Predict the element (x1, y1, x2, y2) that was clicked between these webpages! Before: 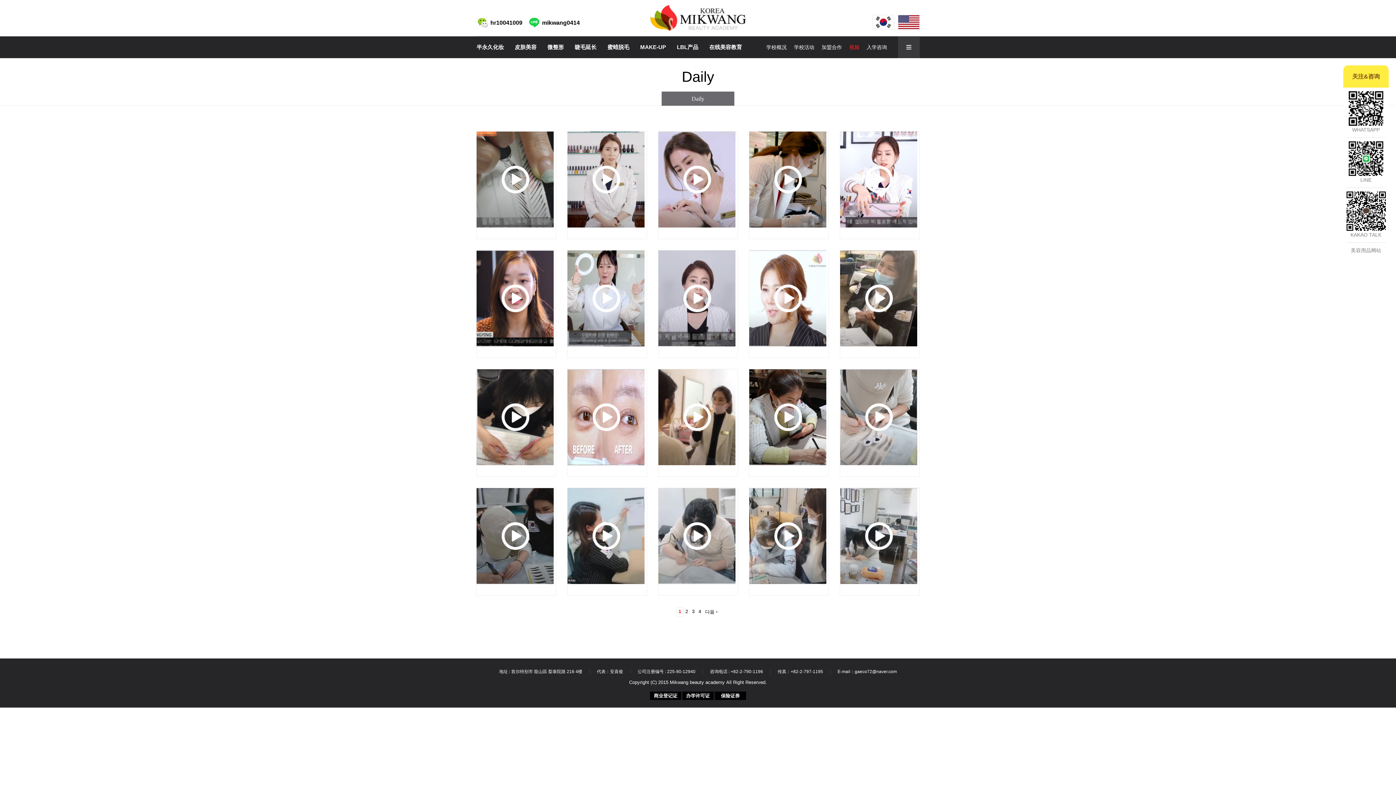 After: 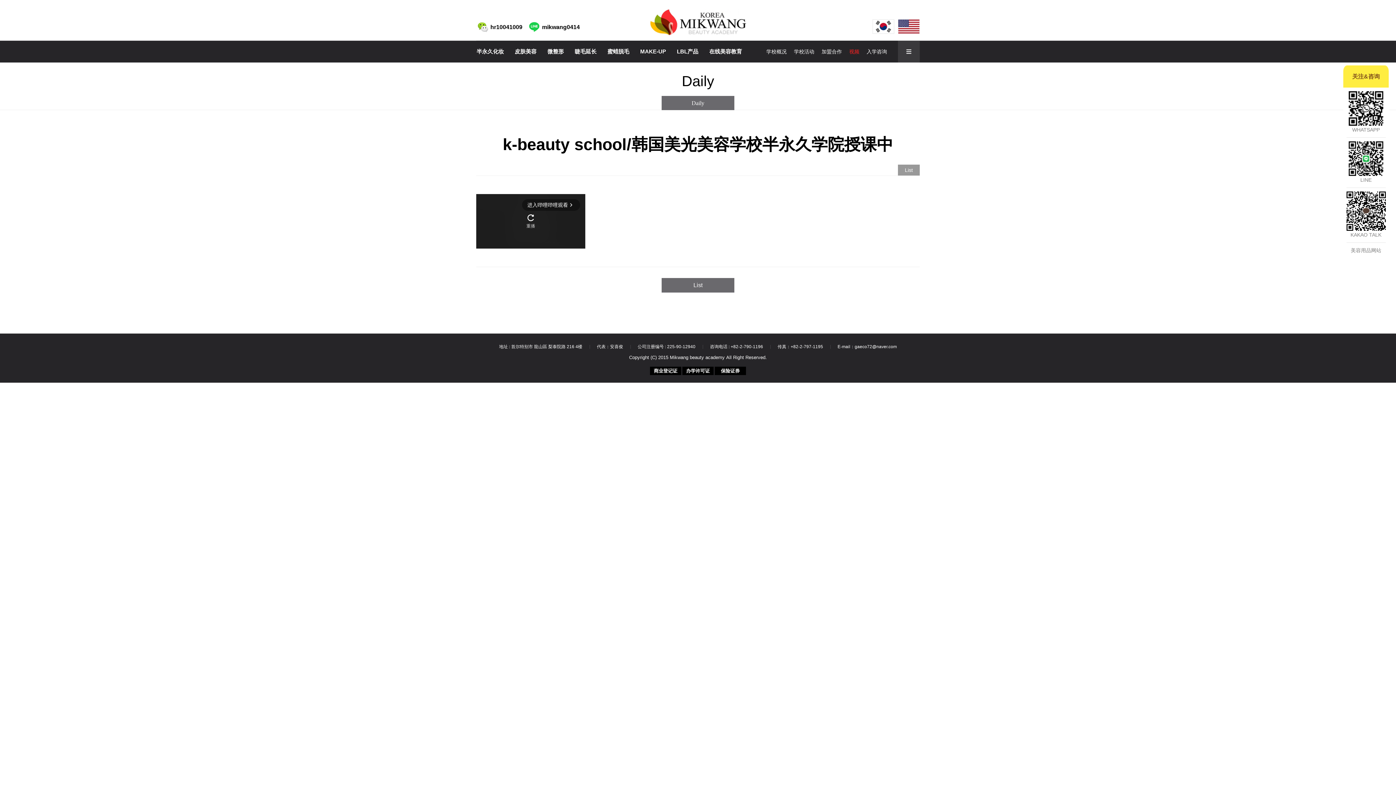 Action: bbox: (749, 488, 828, 584)